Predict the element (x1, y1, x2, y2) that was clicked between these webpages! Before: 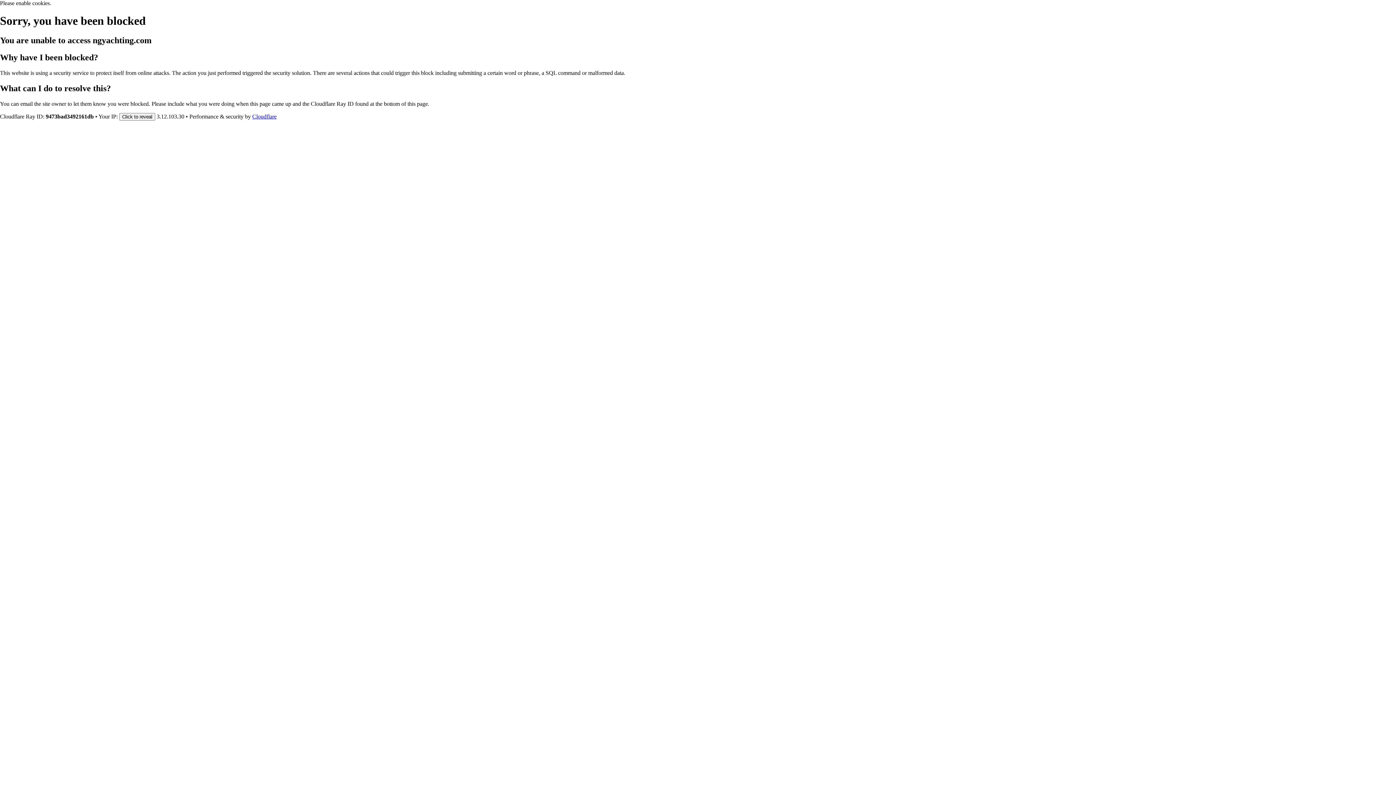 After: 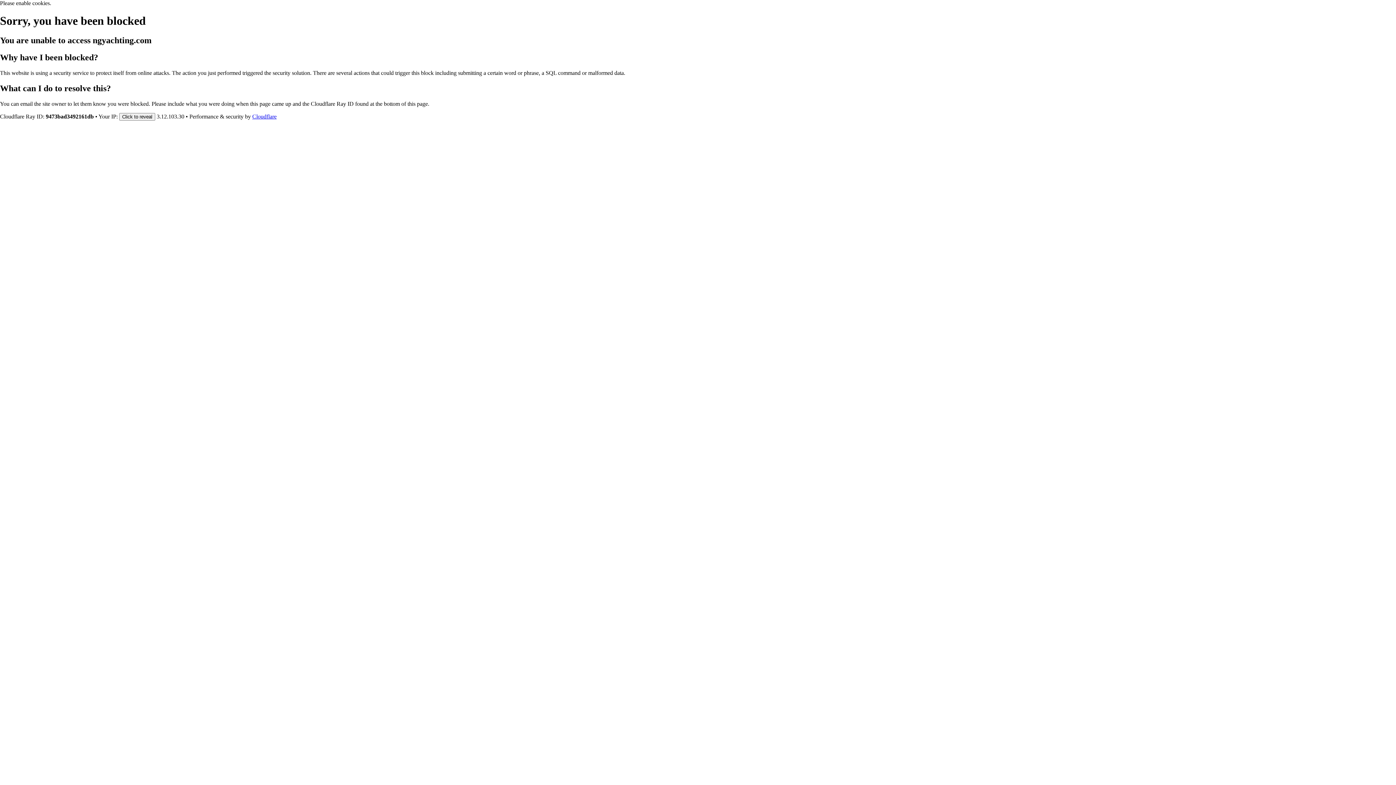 Action: bbox: (252, 113, 276, 119) label: Cloudflare